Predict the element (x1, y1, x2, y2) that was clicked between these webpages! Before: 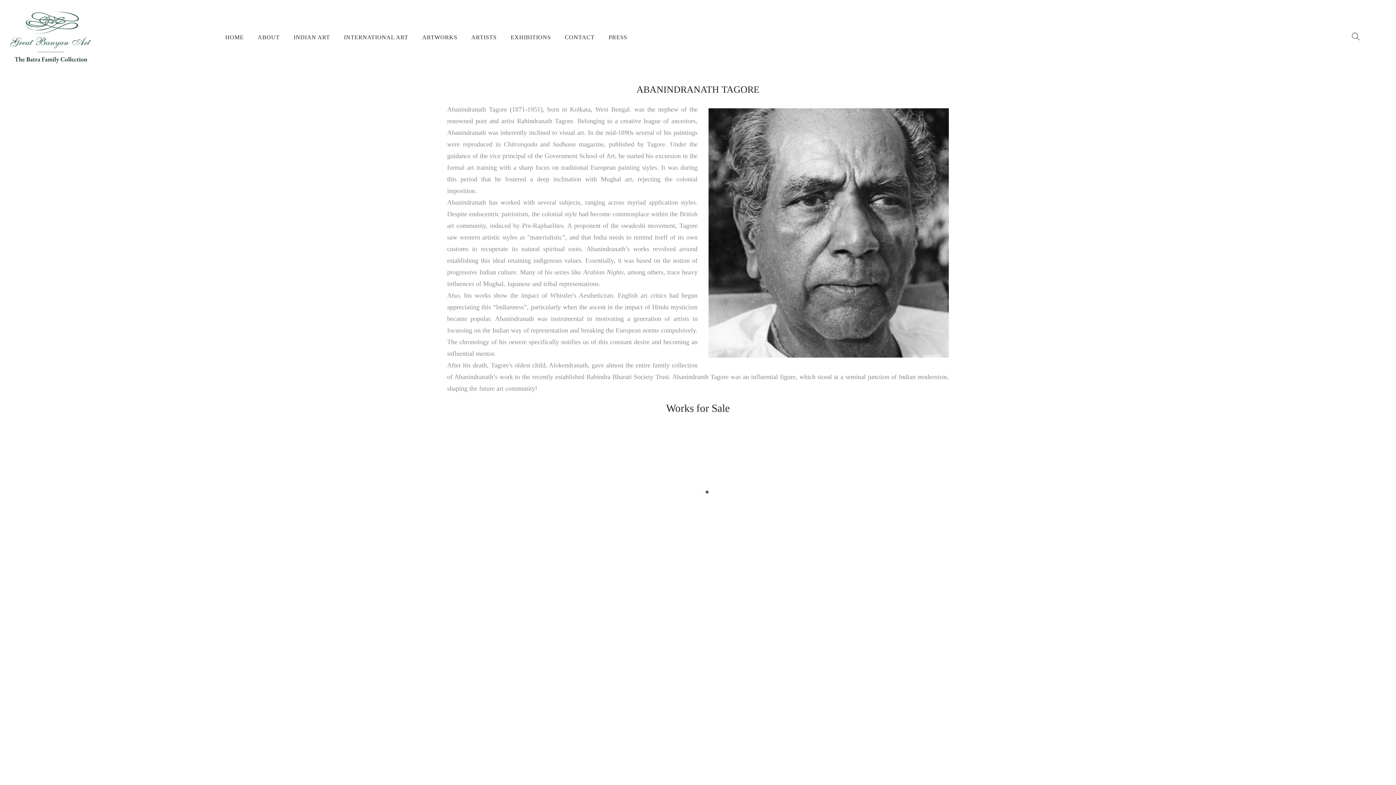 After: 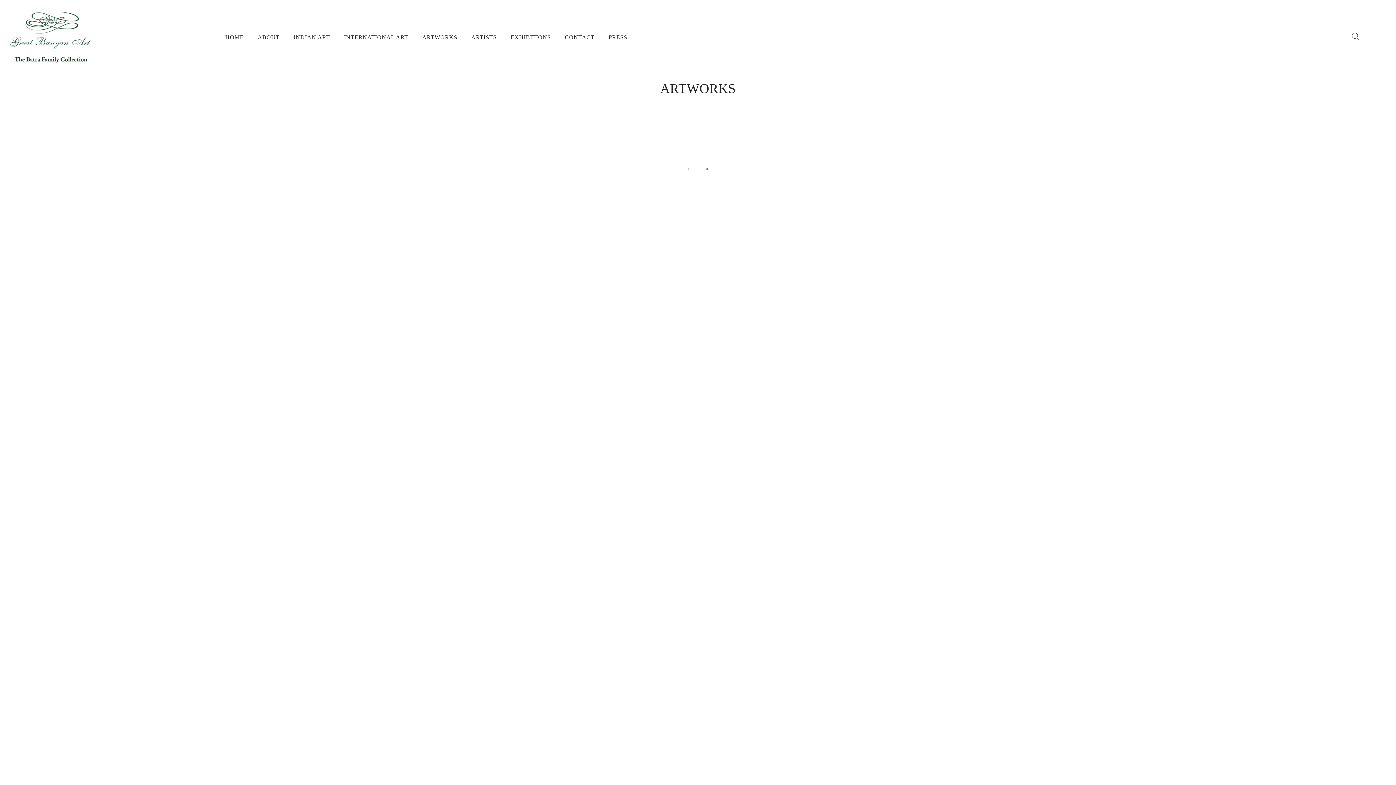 Action: label: ARTWORKS bbox: (415, 24, 464, 50)